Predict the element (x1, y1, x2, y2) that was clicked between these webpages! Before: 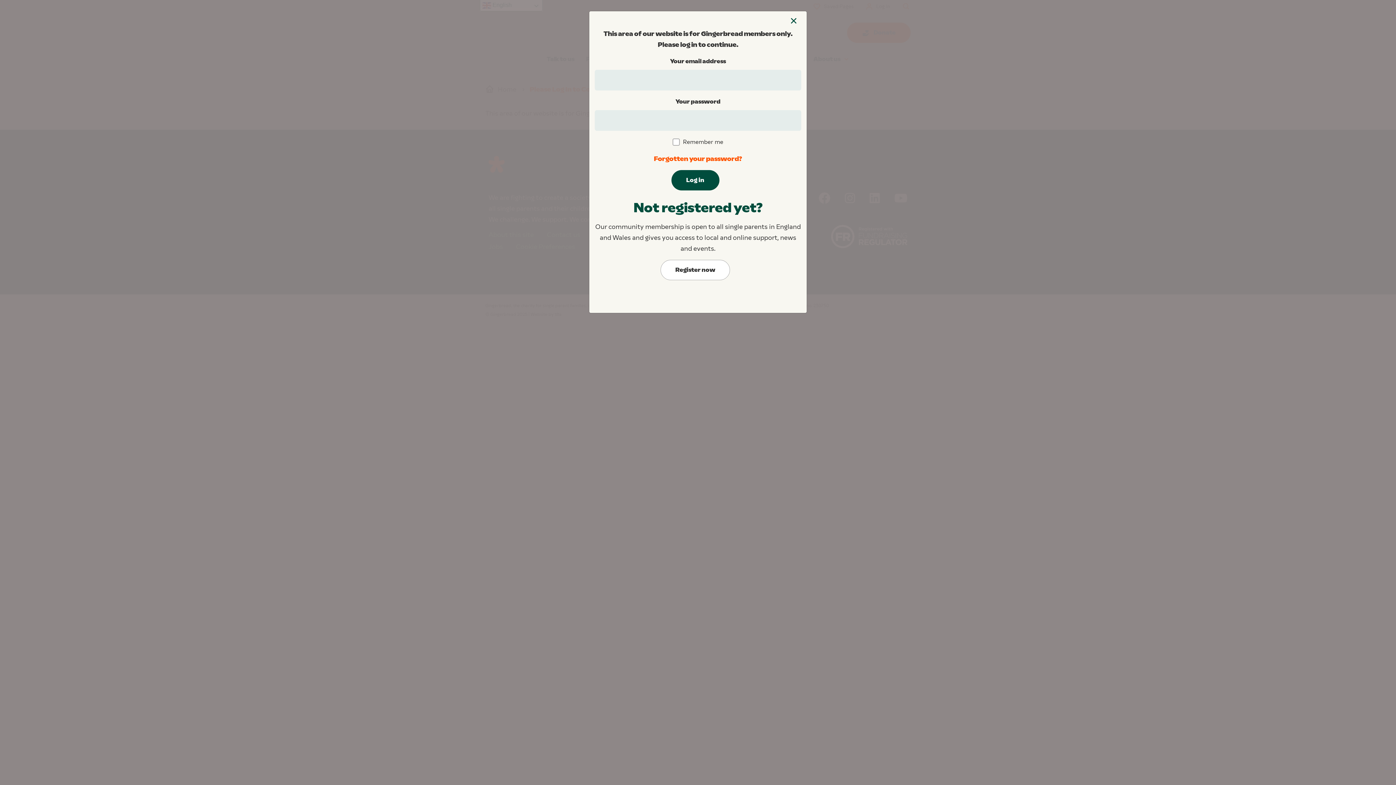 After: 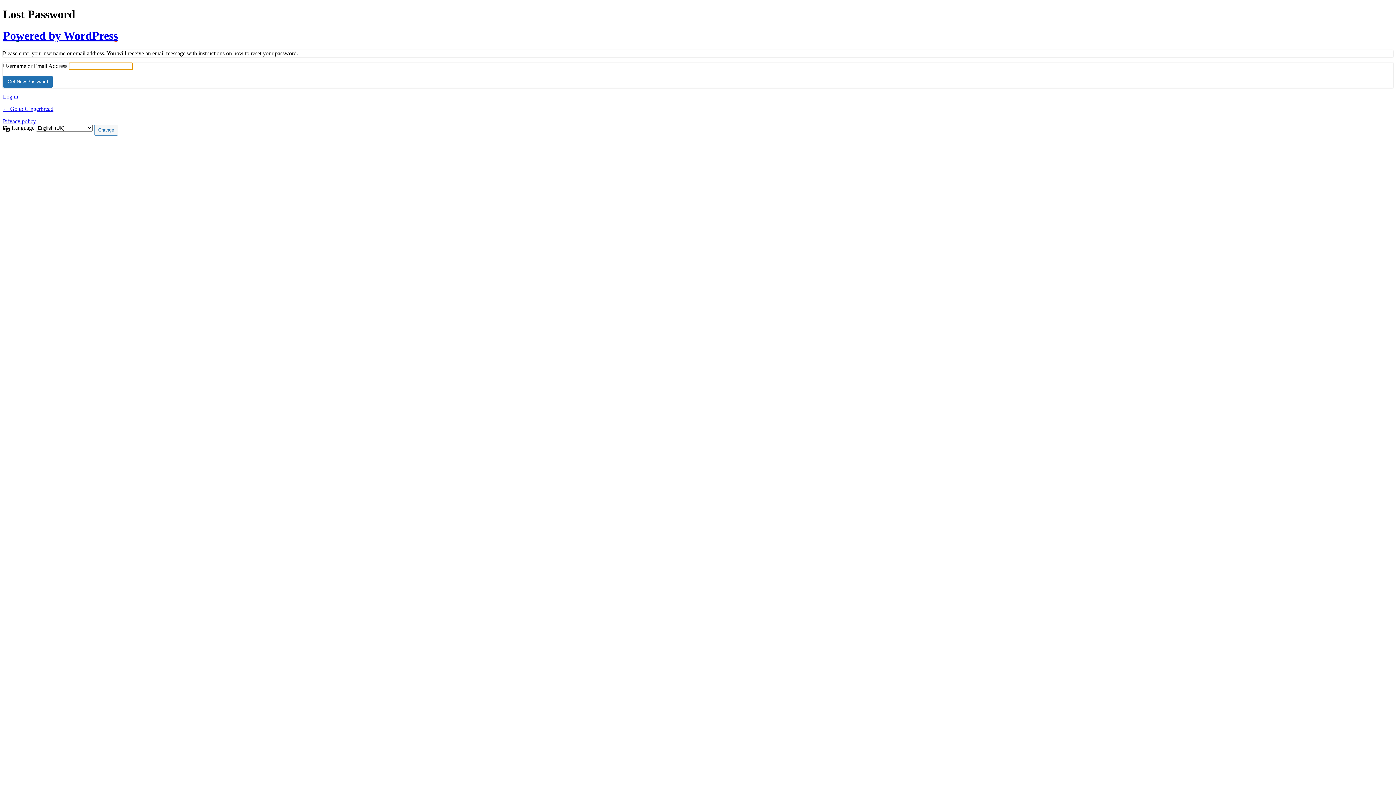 Action: bbox: (654, 154, 742, 162) label: Forgotten your password?